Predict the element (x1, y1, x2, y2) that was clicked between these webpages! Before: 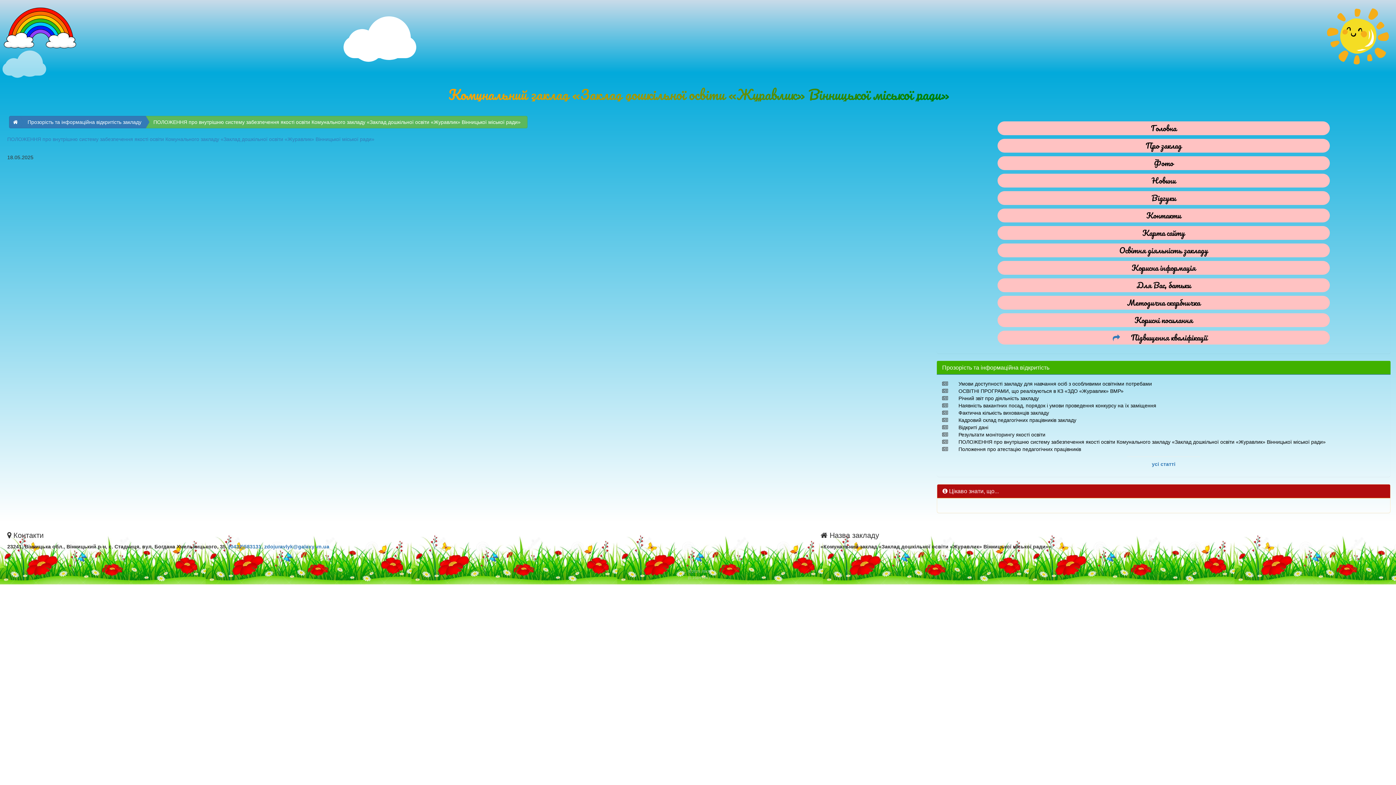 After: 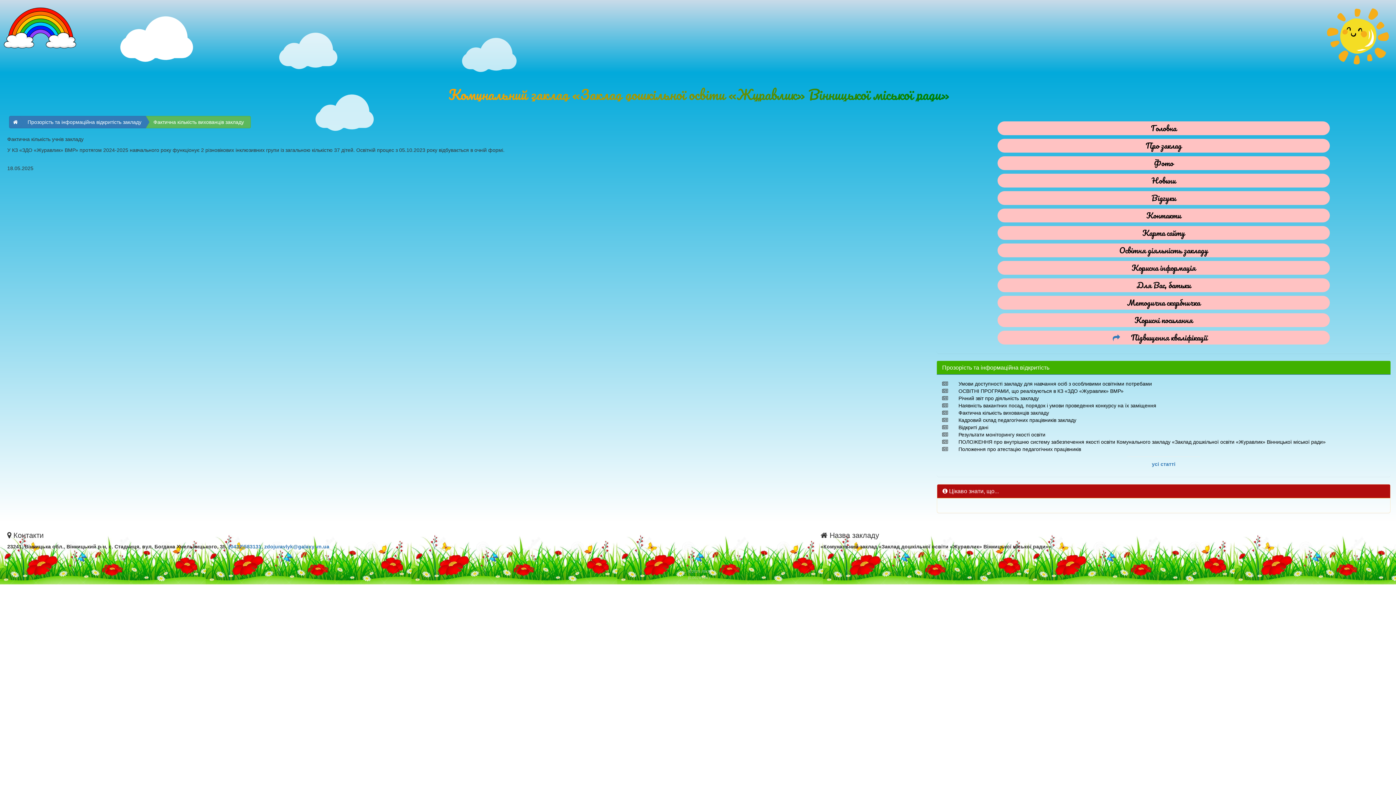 Action: label: Фактична кількість вихованців закладу bbox: (951, 408, 1056, 417)